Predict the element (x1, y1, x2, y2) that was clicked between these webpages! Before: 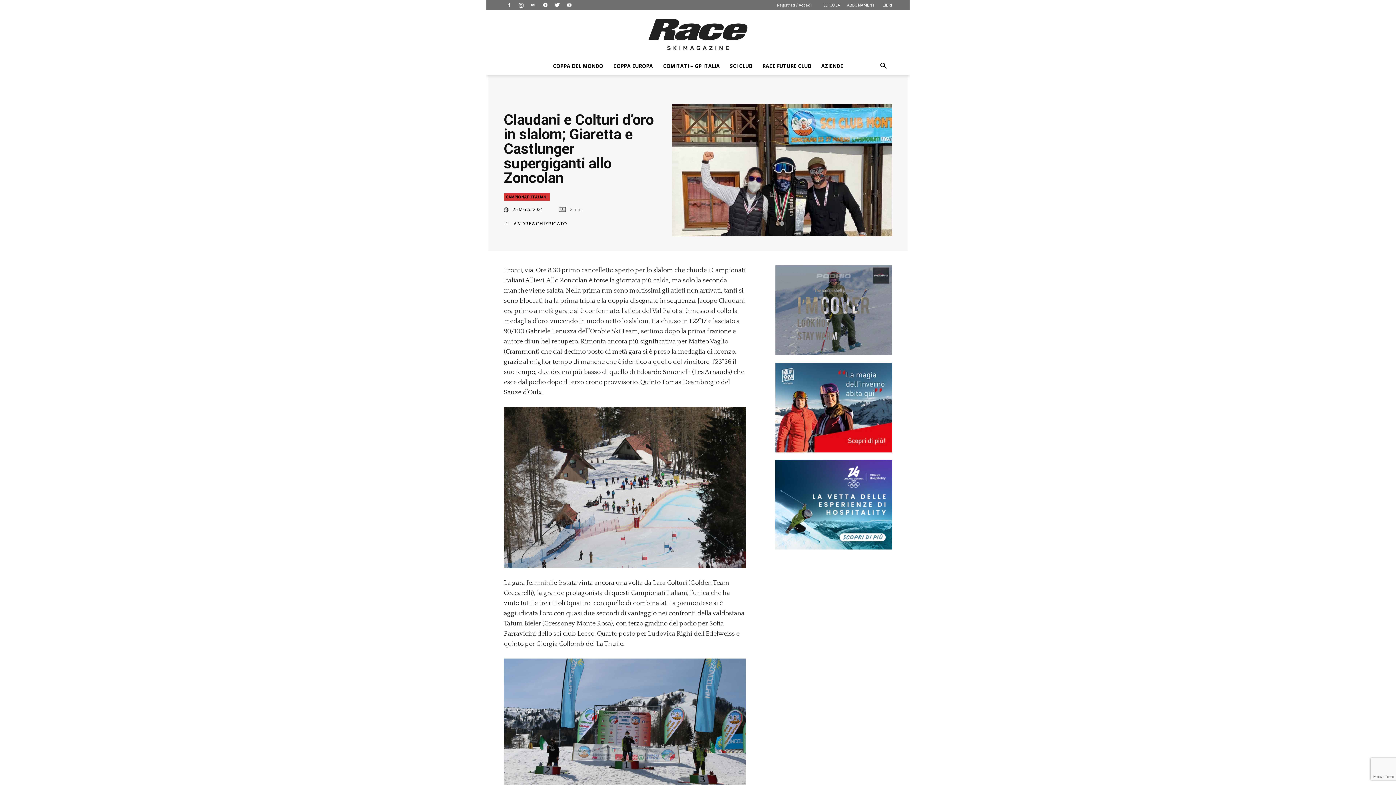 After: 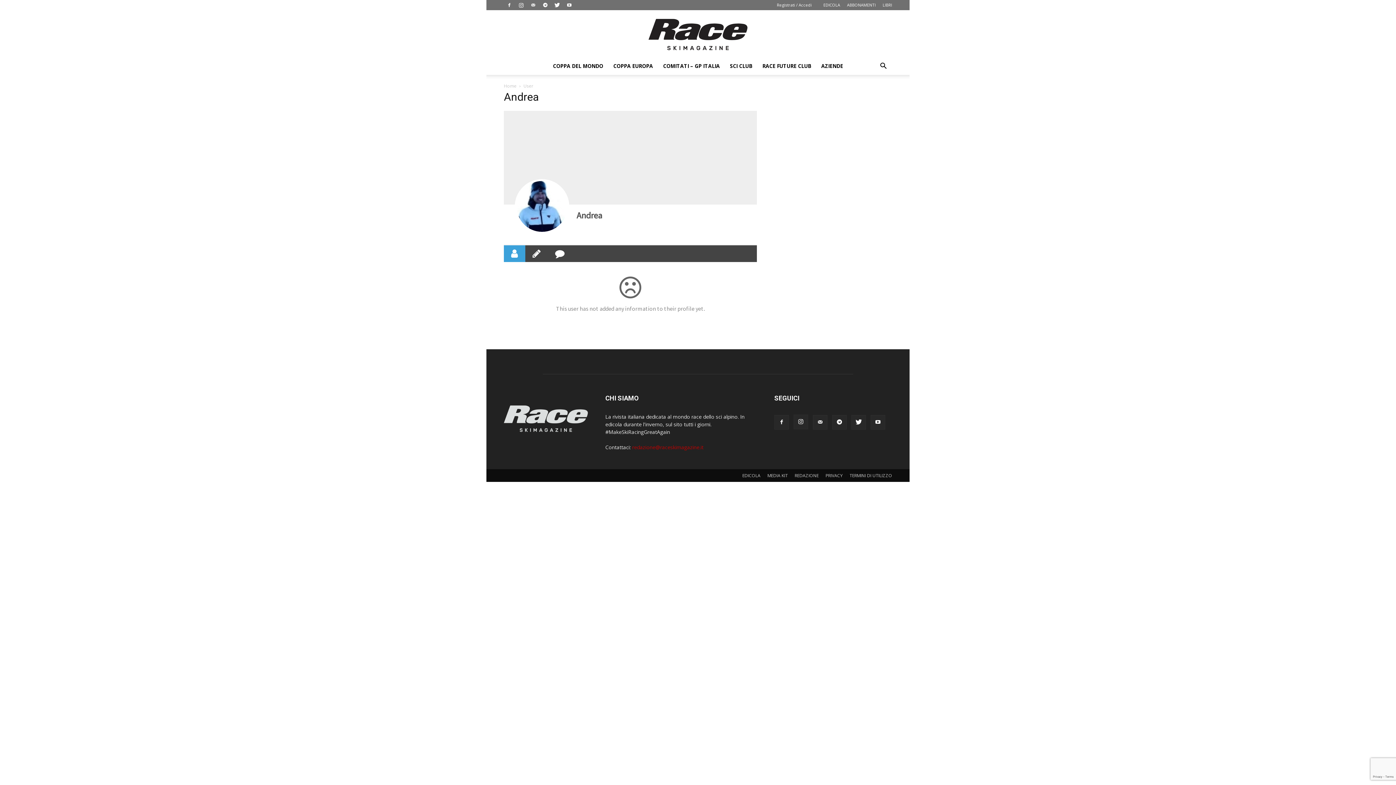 Action: bbox: (513, 218, 567, 229) label: ANDREA CHIERICATO